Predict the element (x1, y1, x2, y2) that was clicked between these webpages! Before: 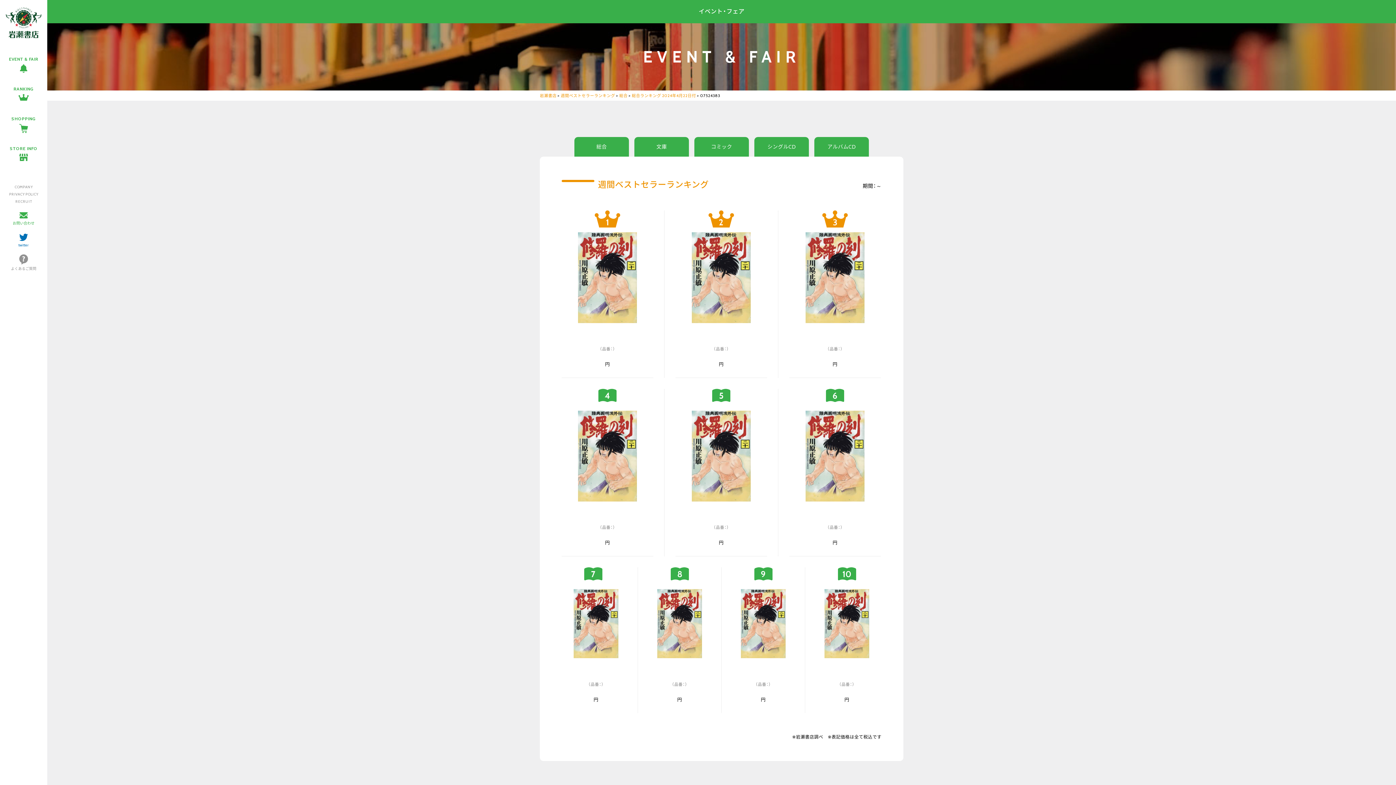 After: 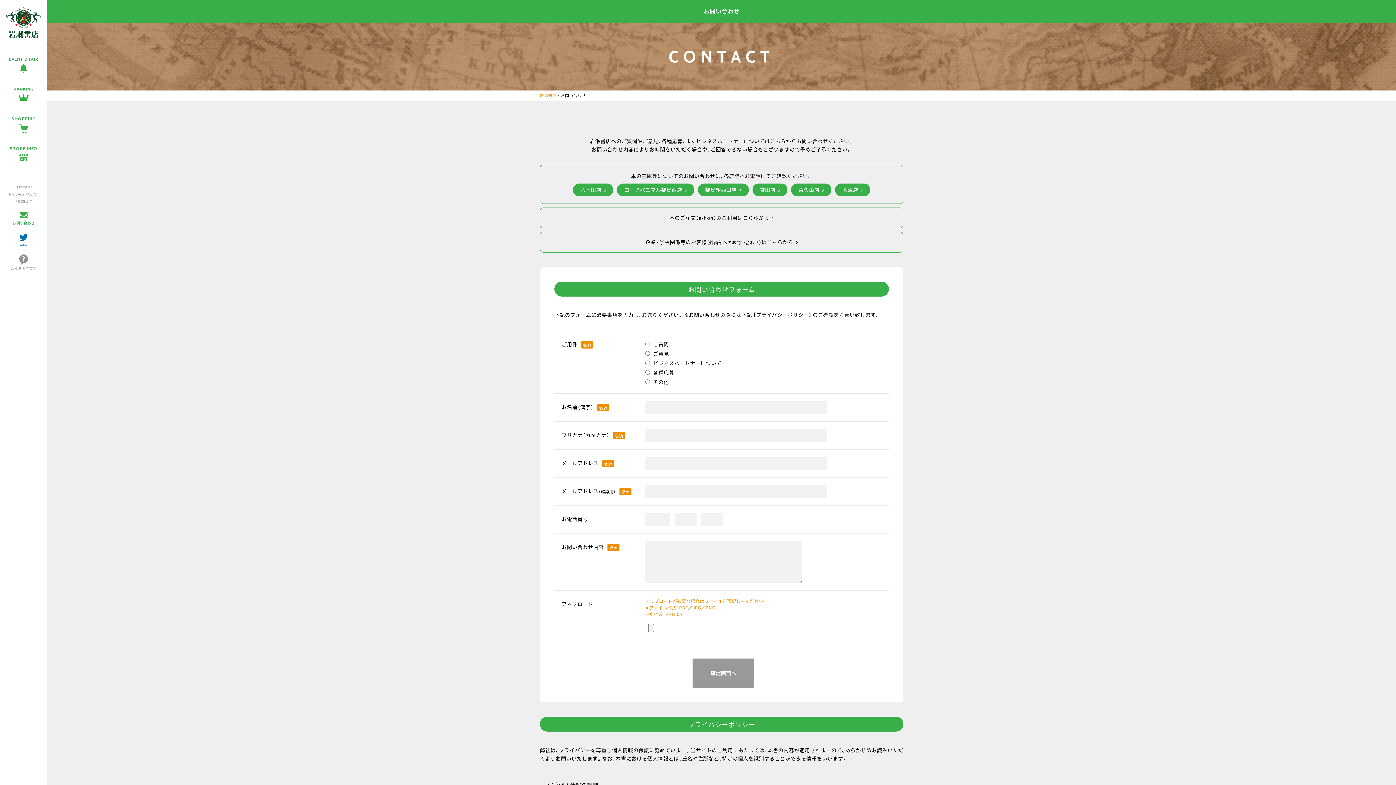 Action: bbox: (0, 205, 47, 227) label: お問い合わせ